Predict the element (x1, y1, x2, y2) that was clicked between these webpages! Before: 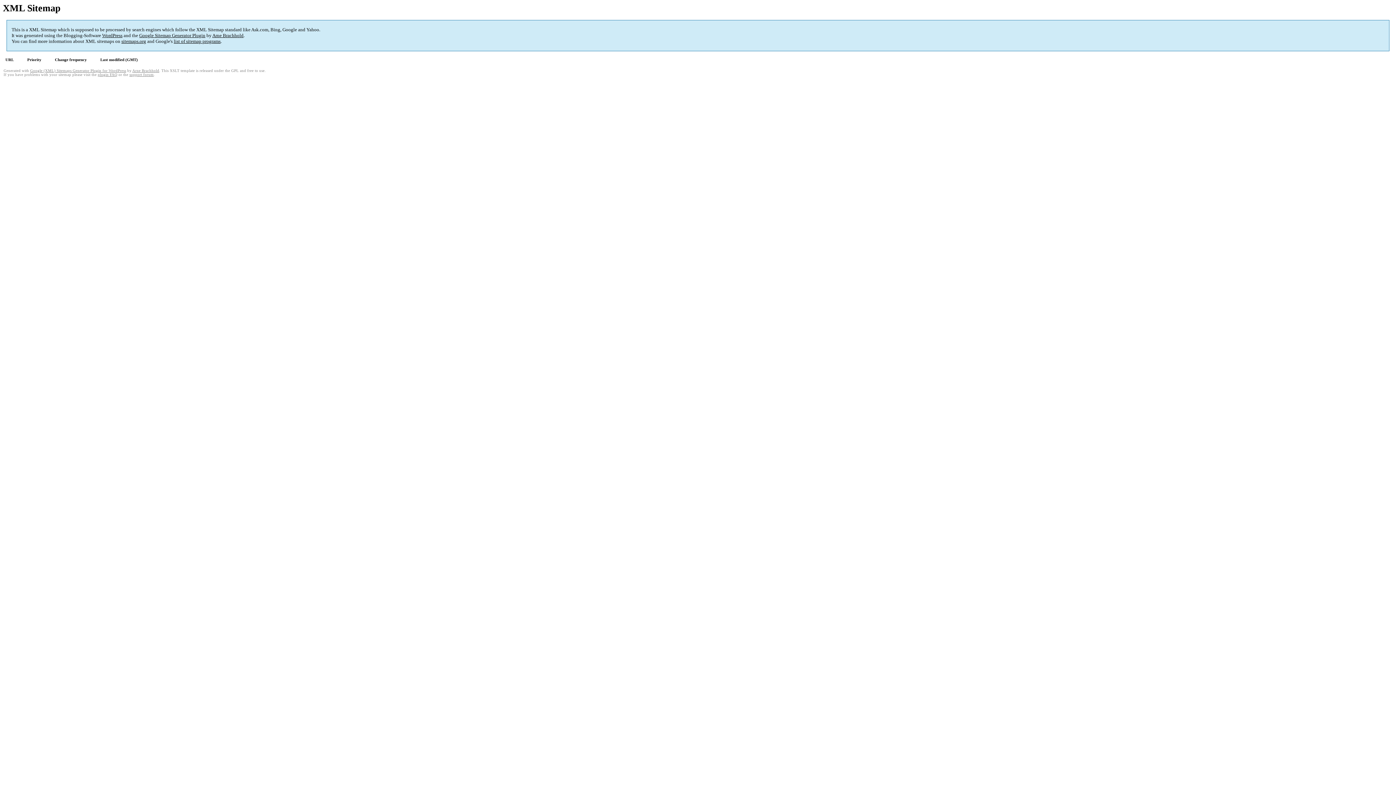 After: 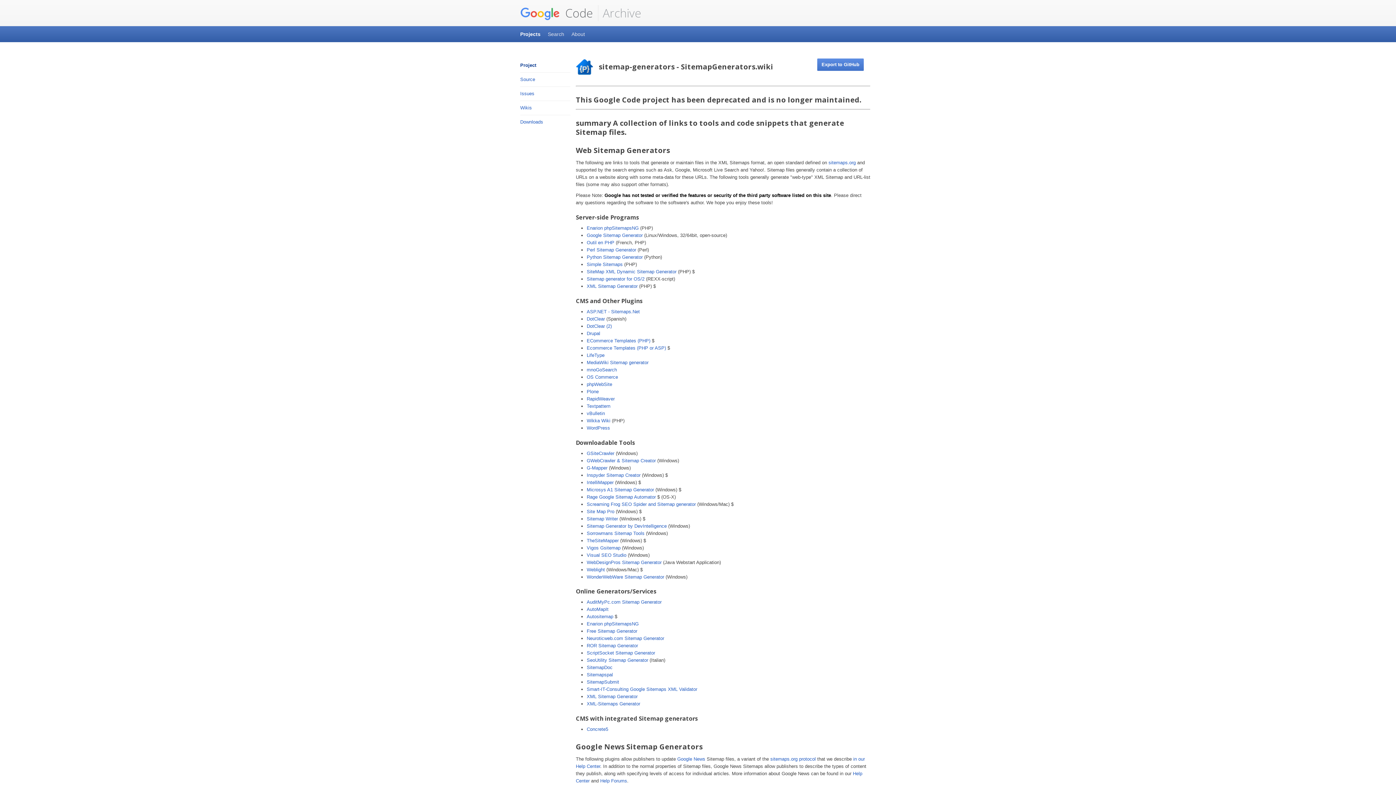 Action: label: list of sitemap programs bbox: (173, 38, 220, 44)